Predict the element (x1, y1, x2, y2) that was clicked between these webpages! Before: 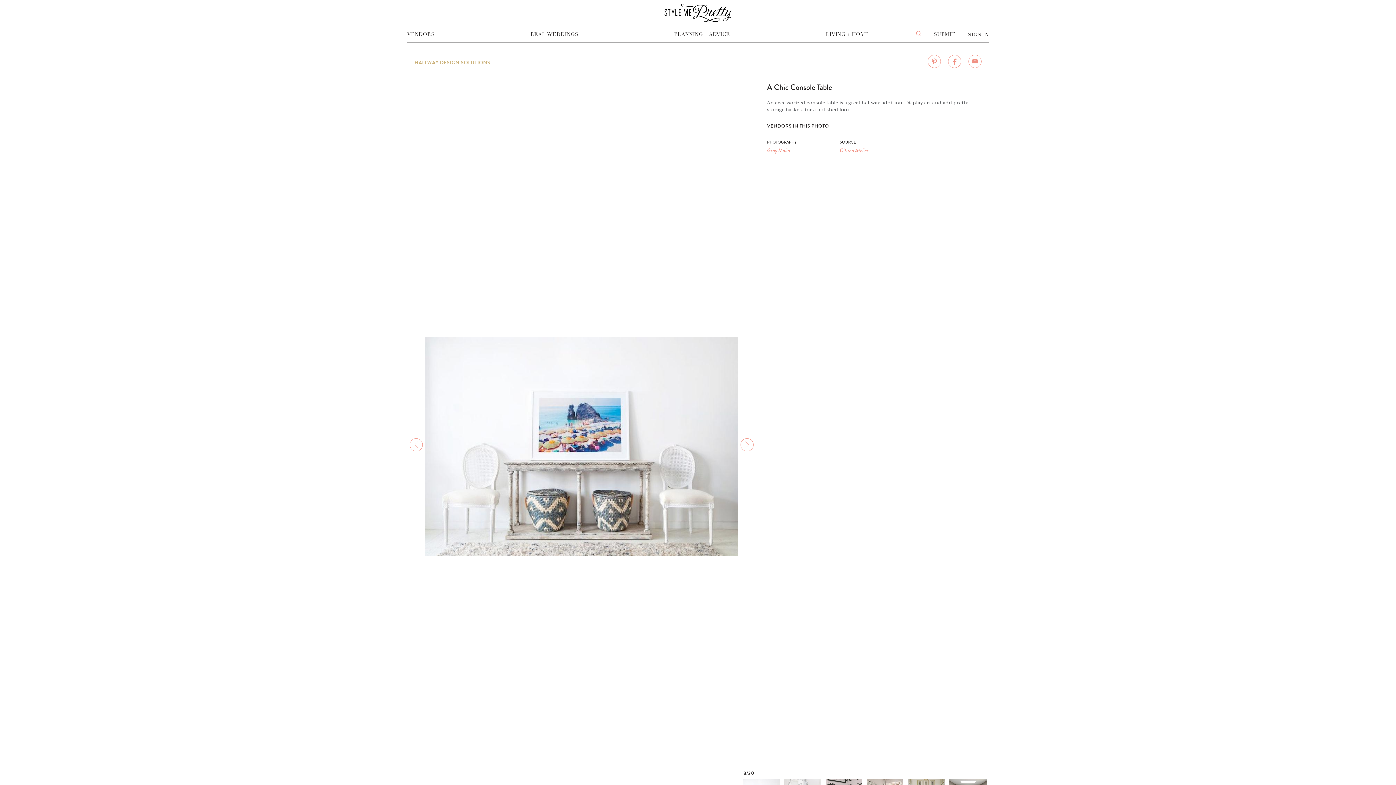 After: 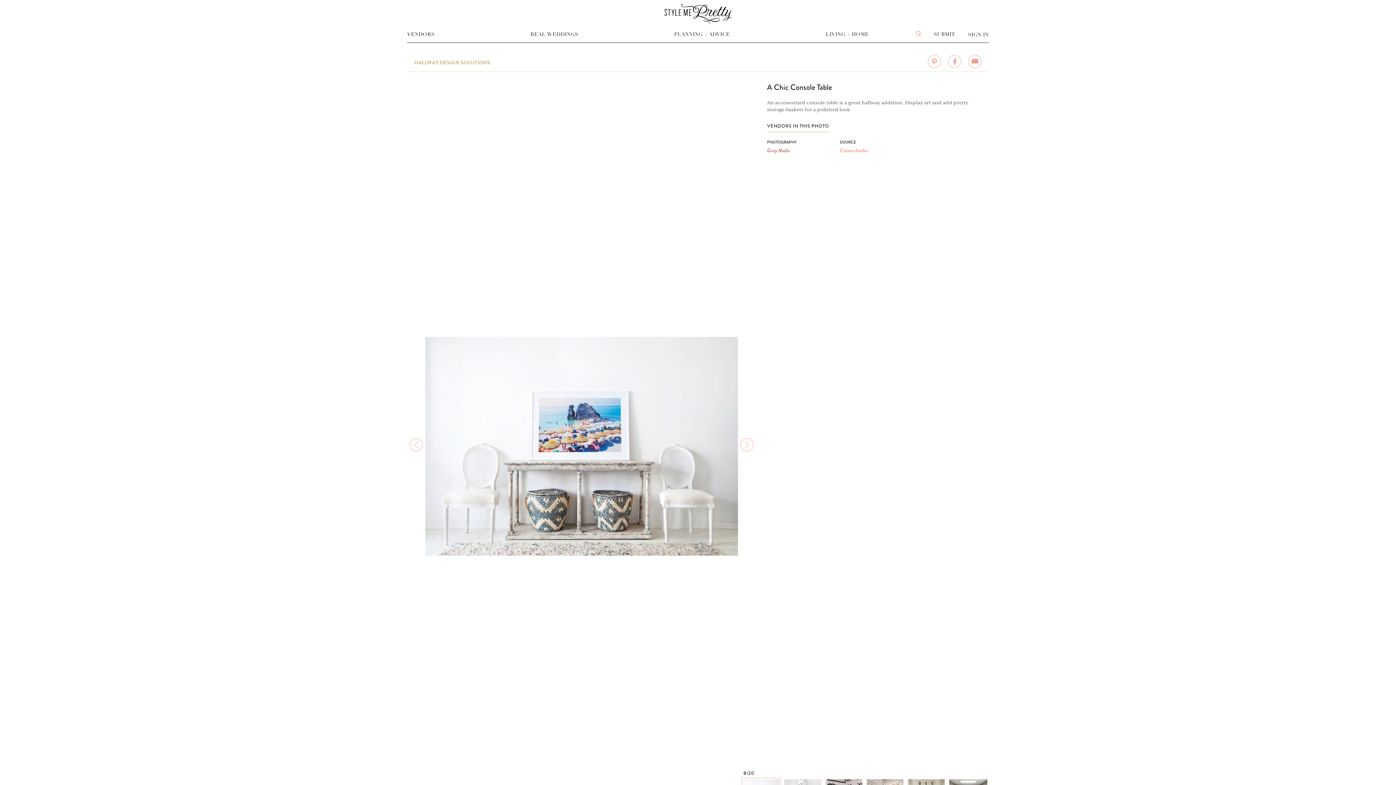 Action: label: Gray Malin bbox: (767, 146, 829, 154)